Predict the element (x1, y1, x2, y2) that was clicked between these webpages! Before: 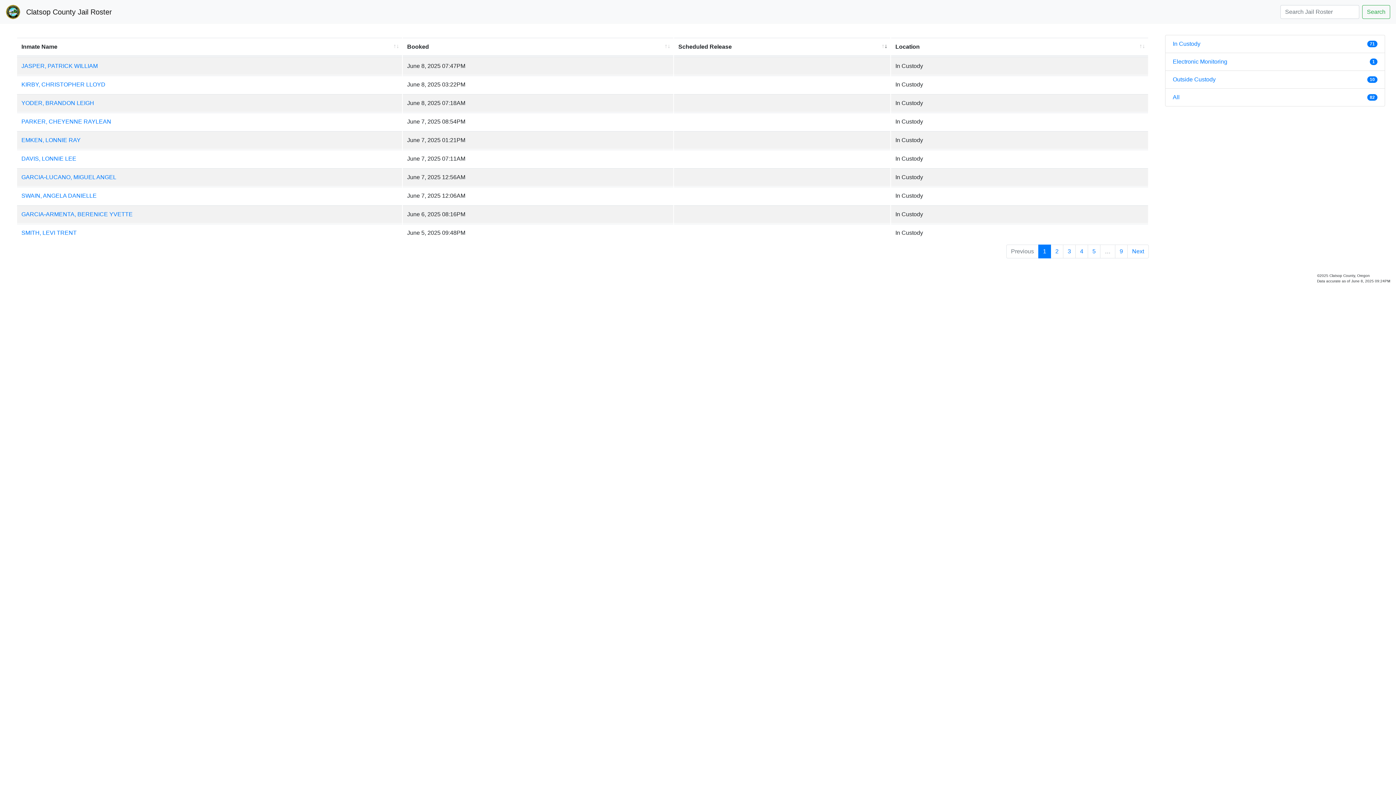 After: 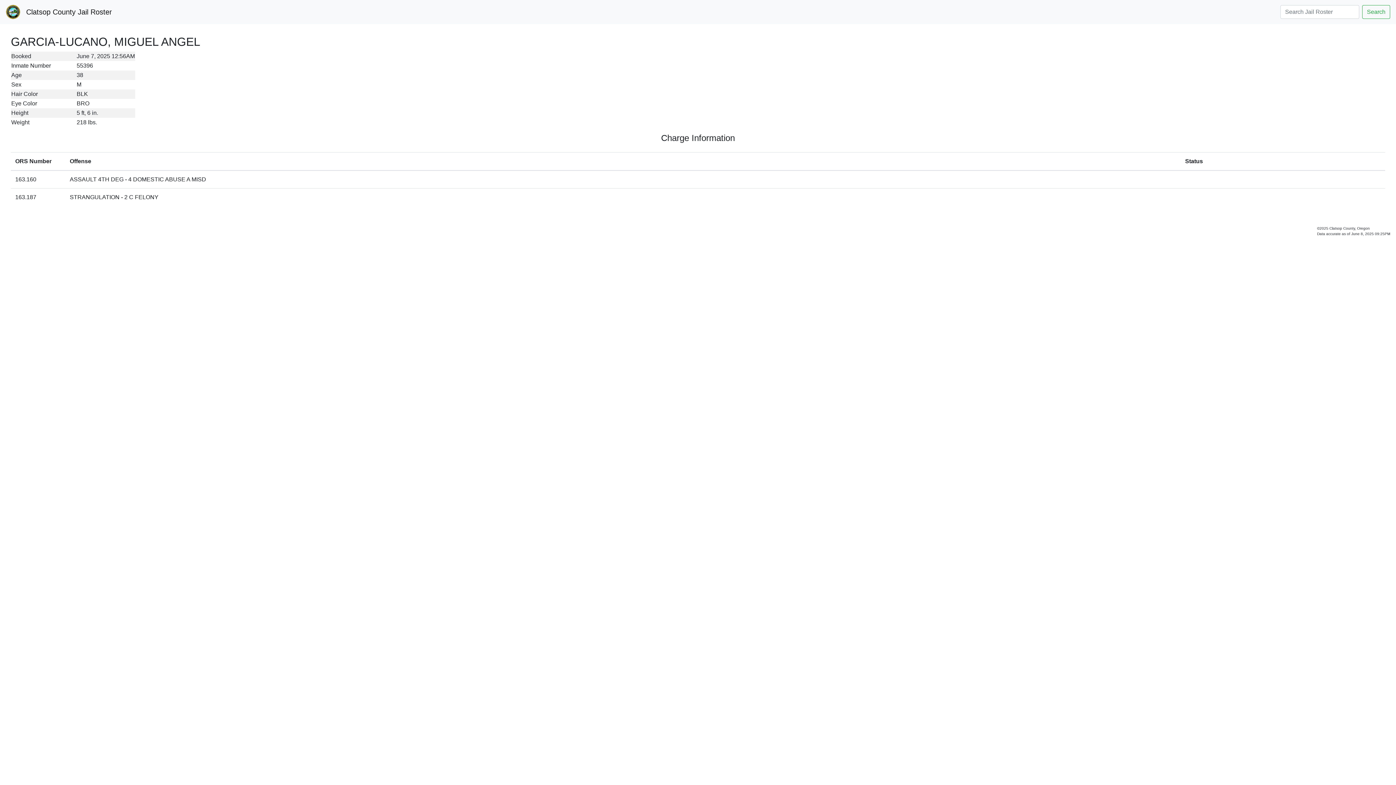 Action: bbox: (21, 174, 116, 180) label: GARCIA-LUCANO, MIGUEL ANGEL